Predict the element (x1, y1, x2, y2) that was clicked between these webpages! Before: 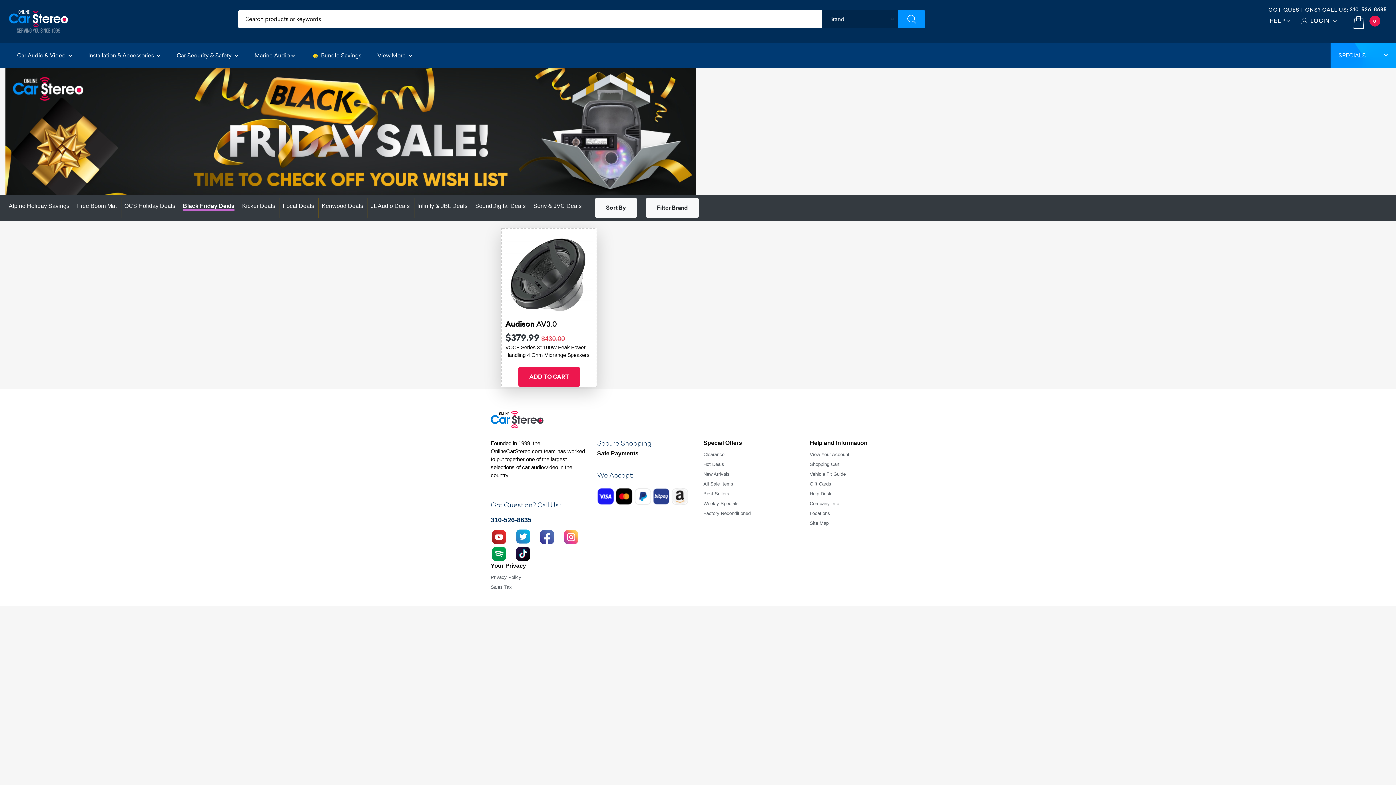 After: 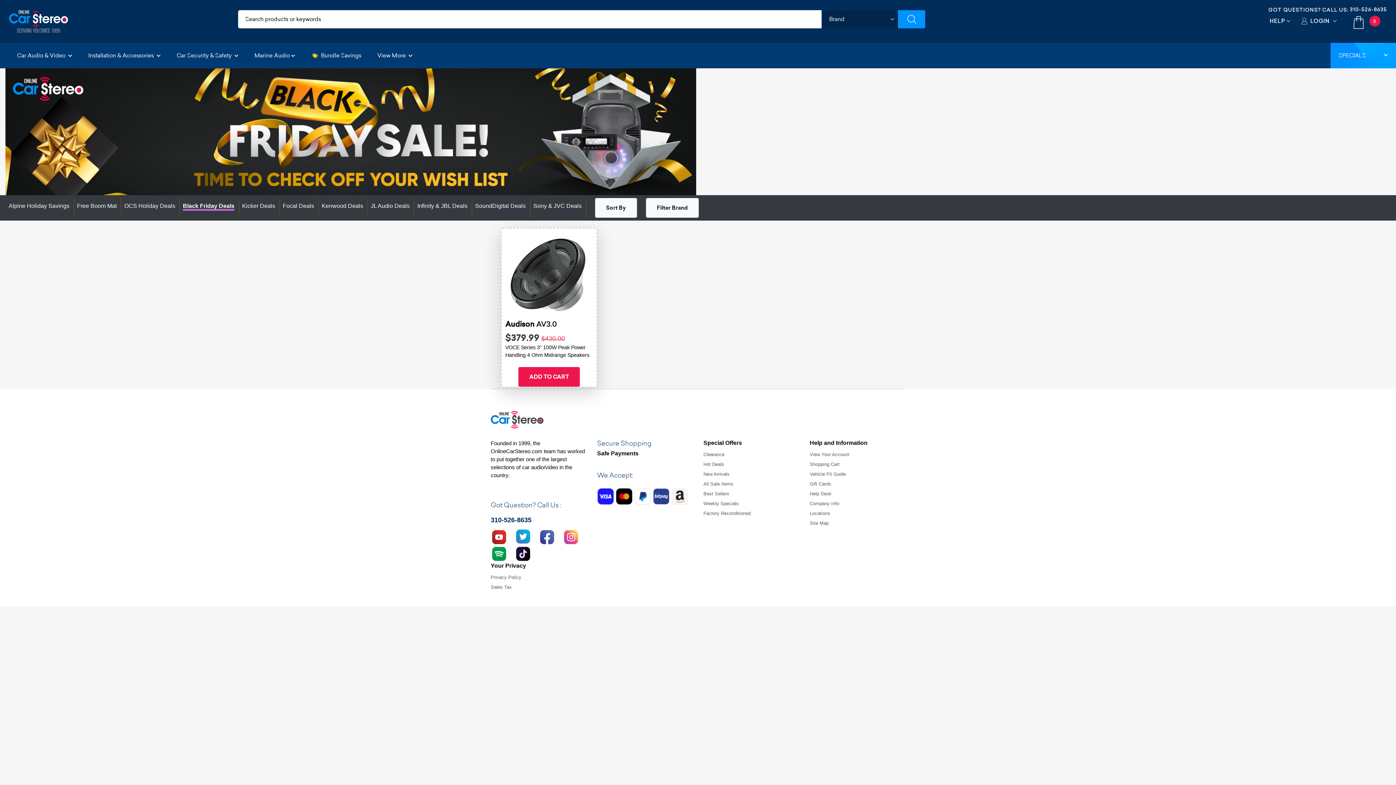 Action: bbox: (538, 531, 555, 541)